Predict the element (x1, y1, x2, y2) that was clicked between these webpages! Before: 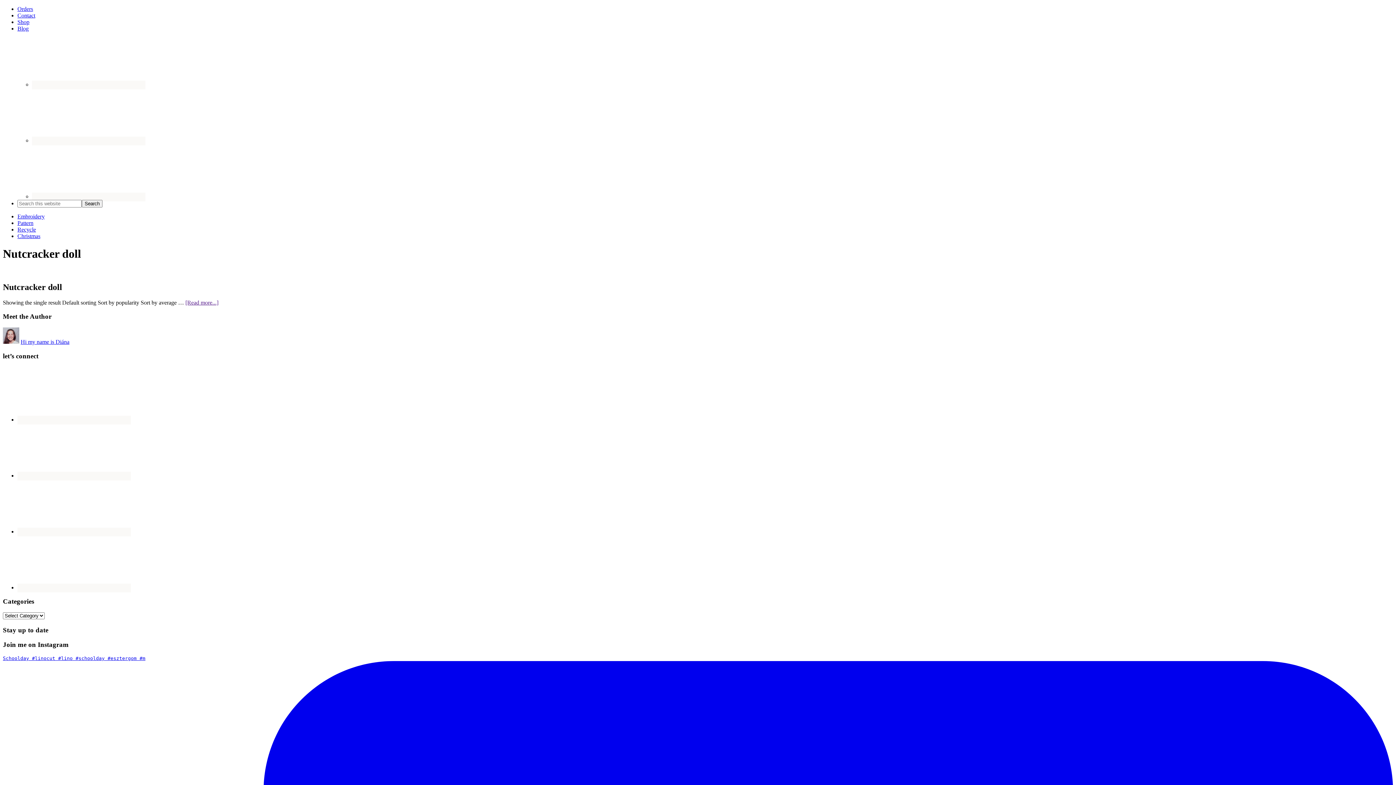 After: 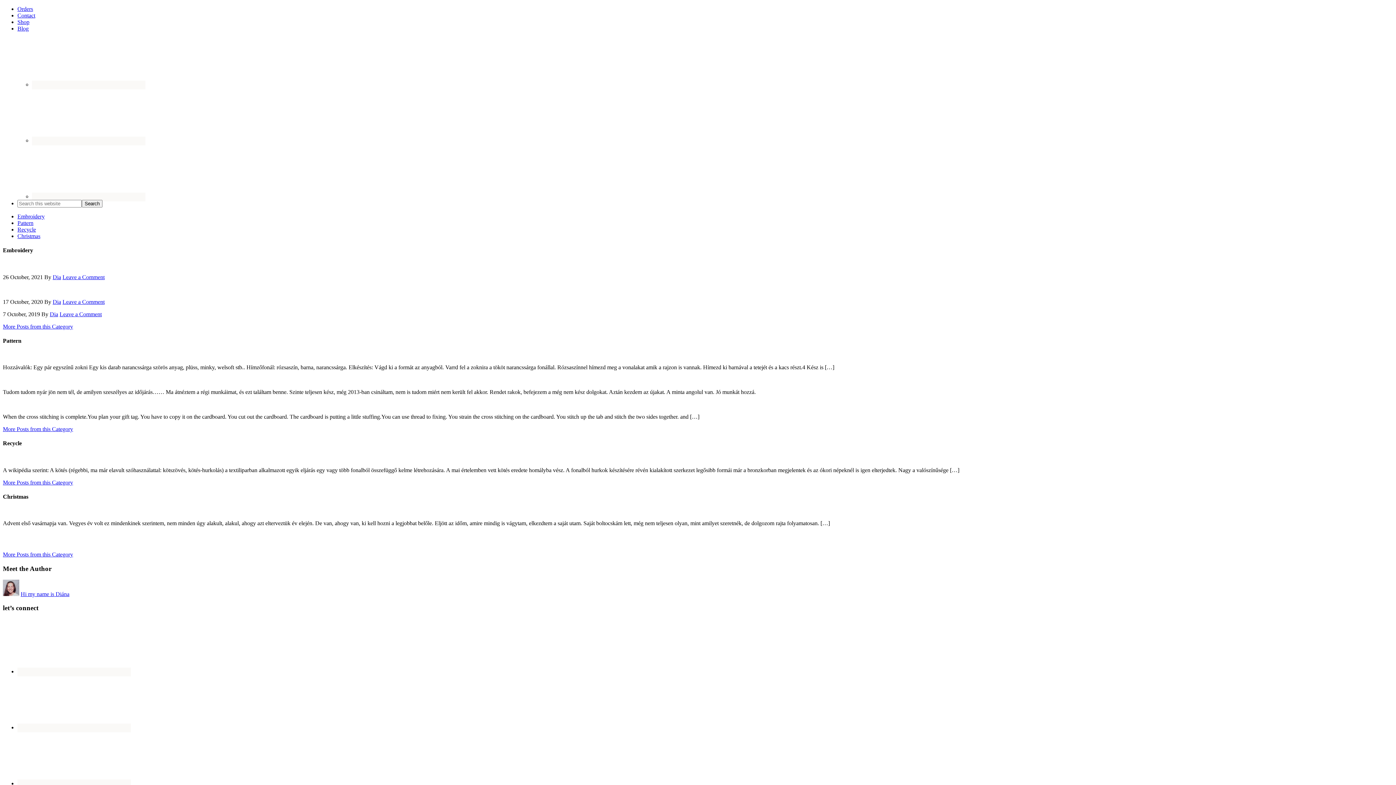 Action: bbox: (17, 220, 33, 226) label: Pattern